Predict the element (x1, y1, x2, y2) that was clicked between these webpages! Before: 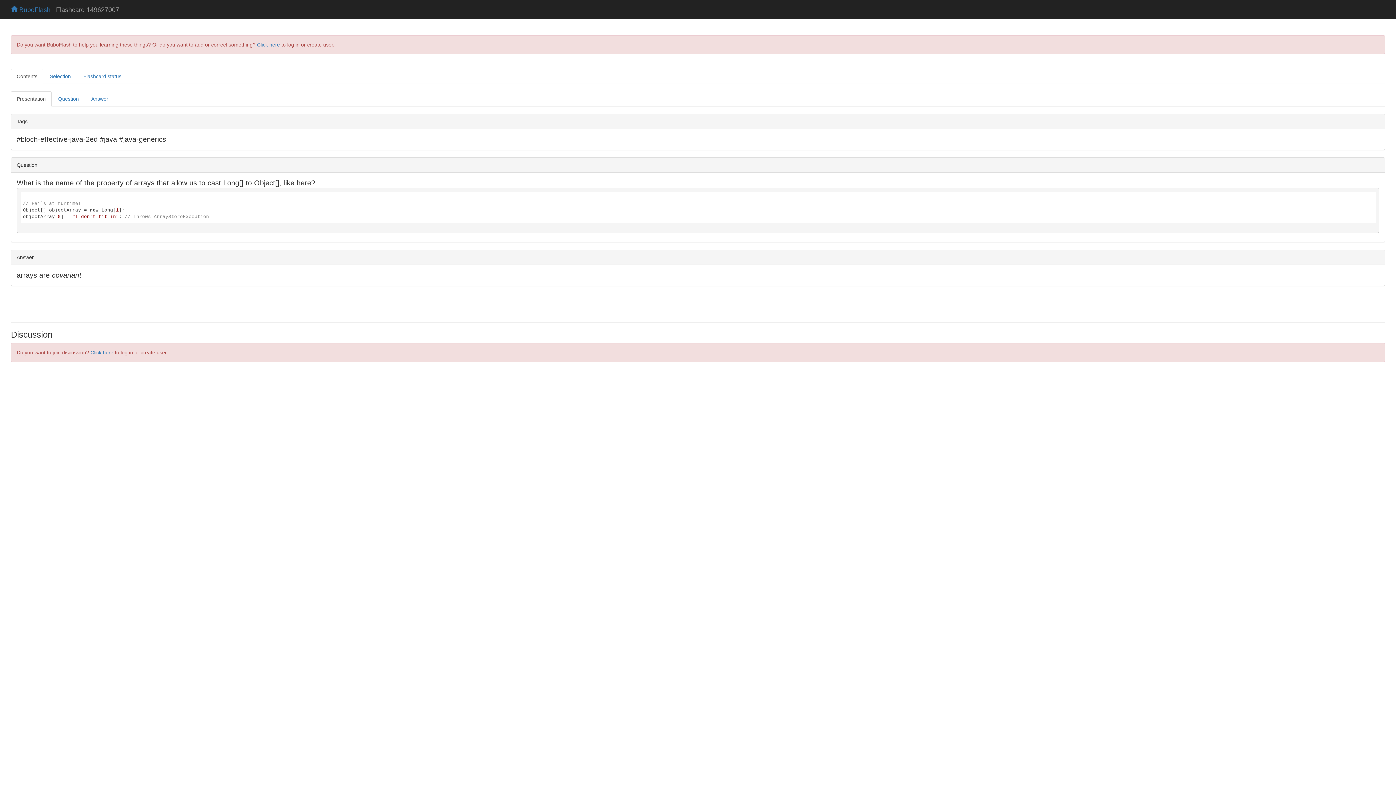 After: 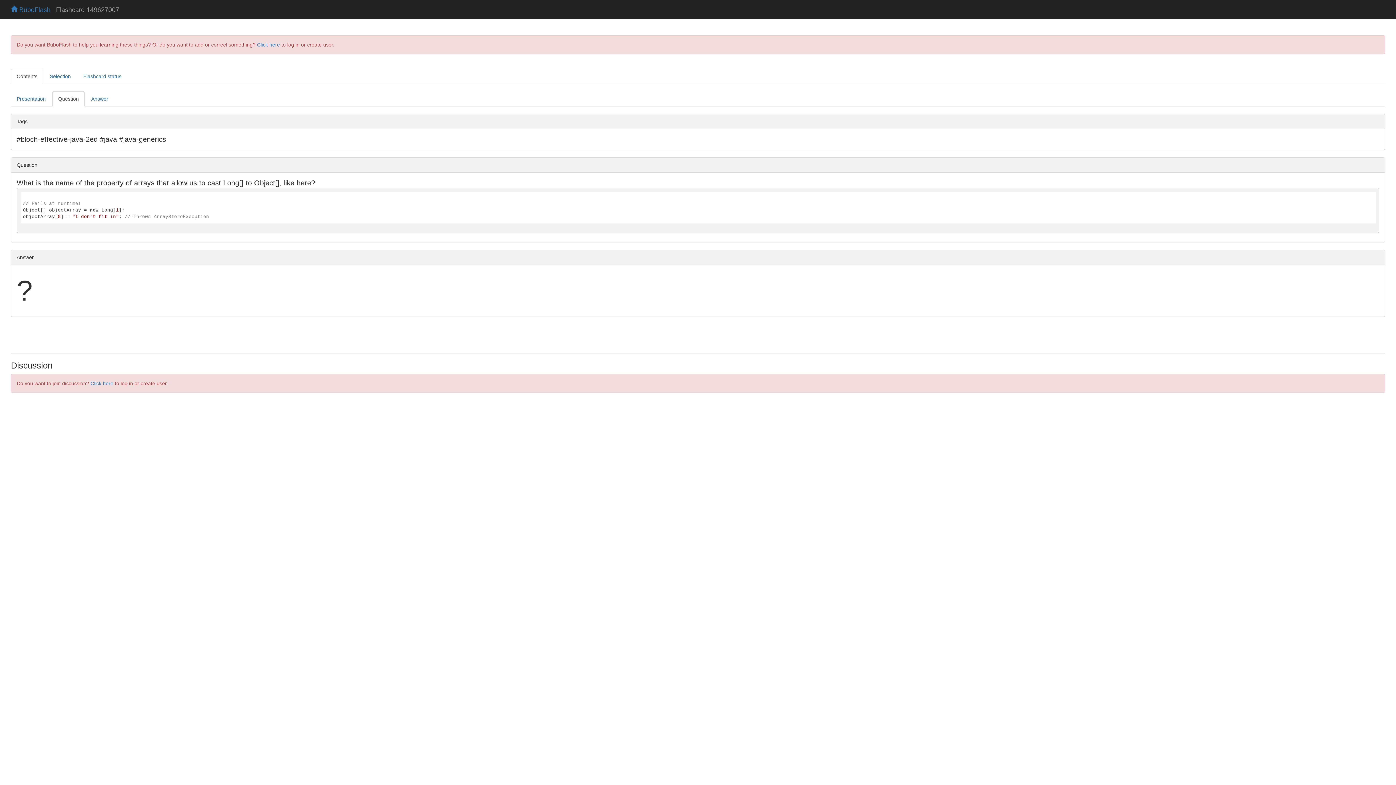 Action: bbox: (52, 91, 84, 106) label: Question